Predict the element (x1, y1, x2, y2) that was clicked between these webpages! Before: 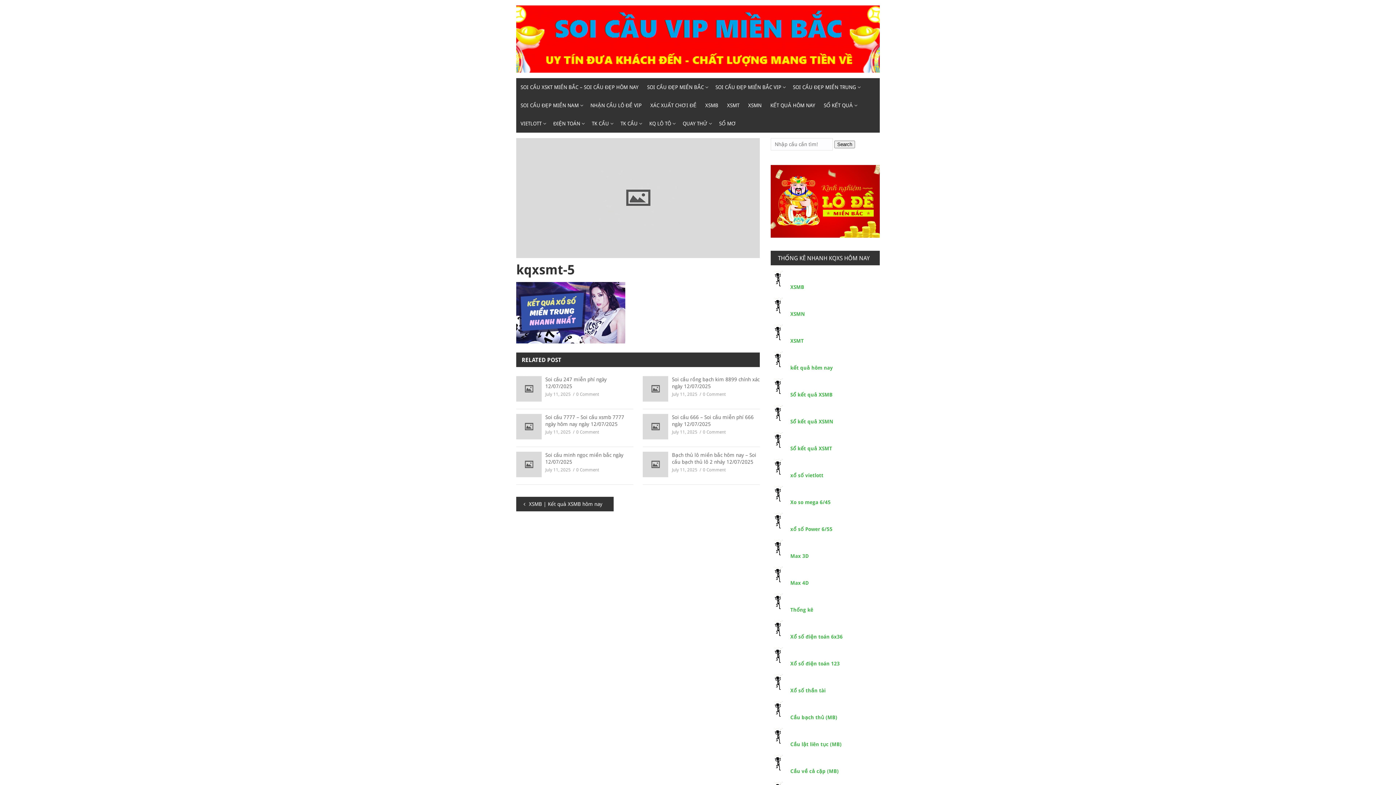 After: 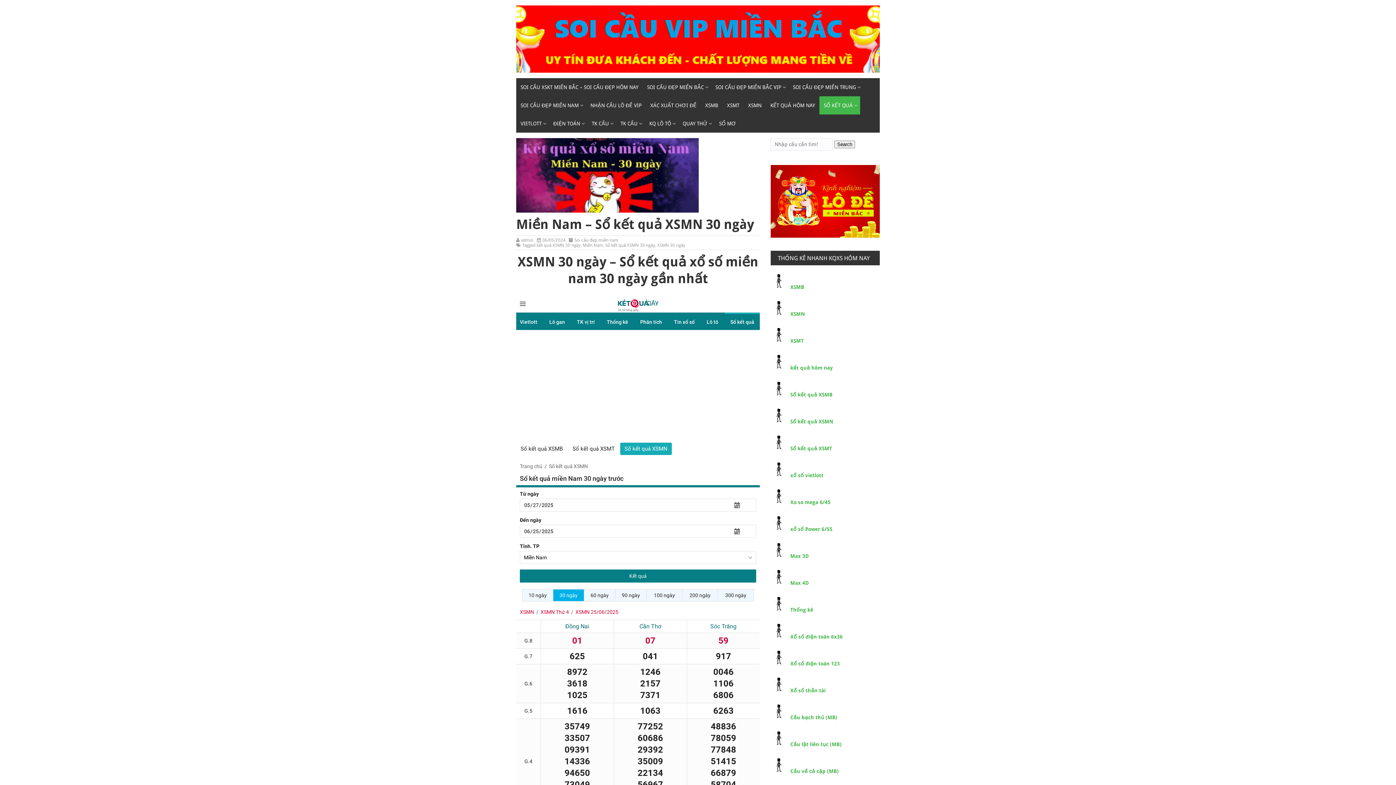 Action: bbox: (790, 418, 833, 424) label: Sổ kết quả XSMN